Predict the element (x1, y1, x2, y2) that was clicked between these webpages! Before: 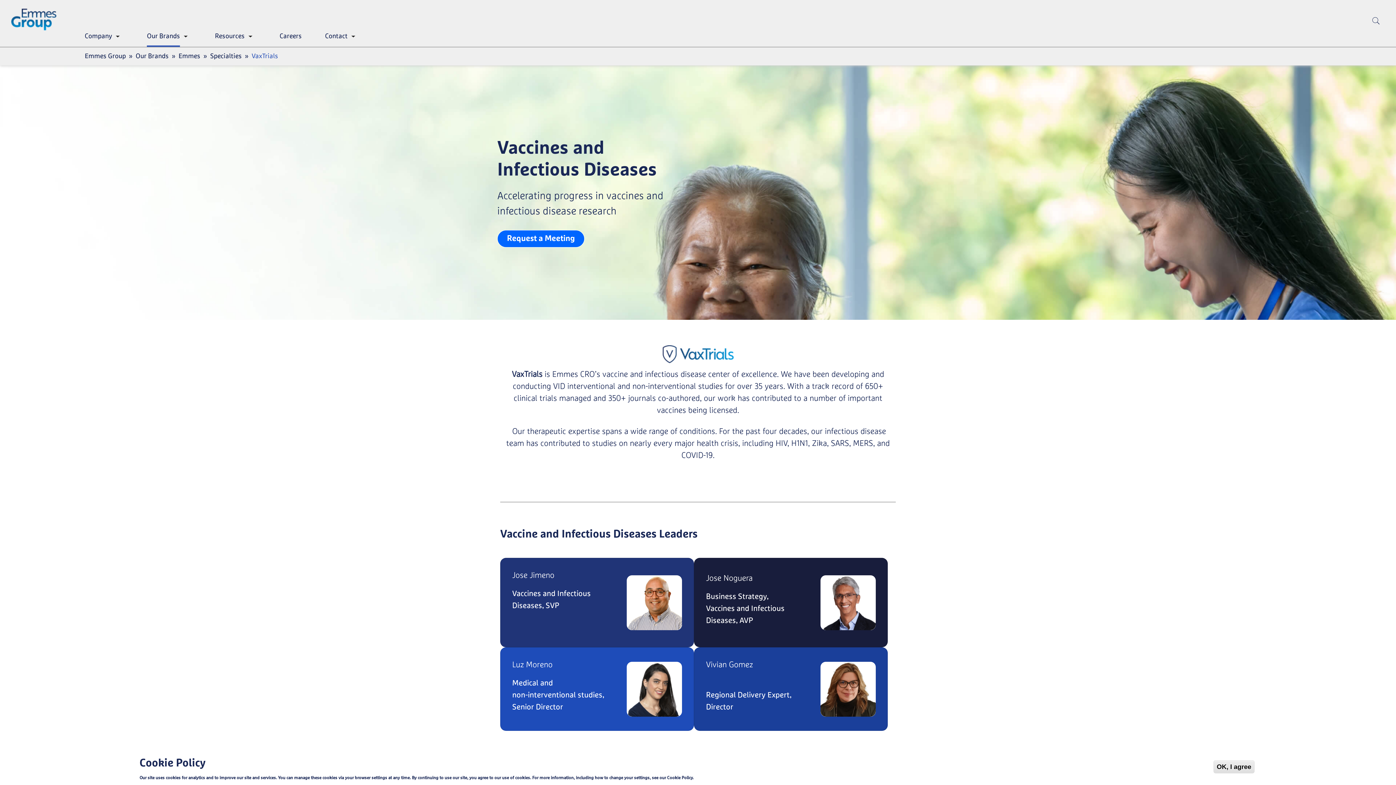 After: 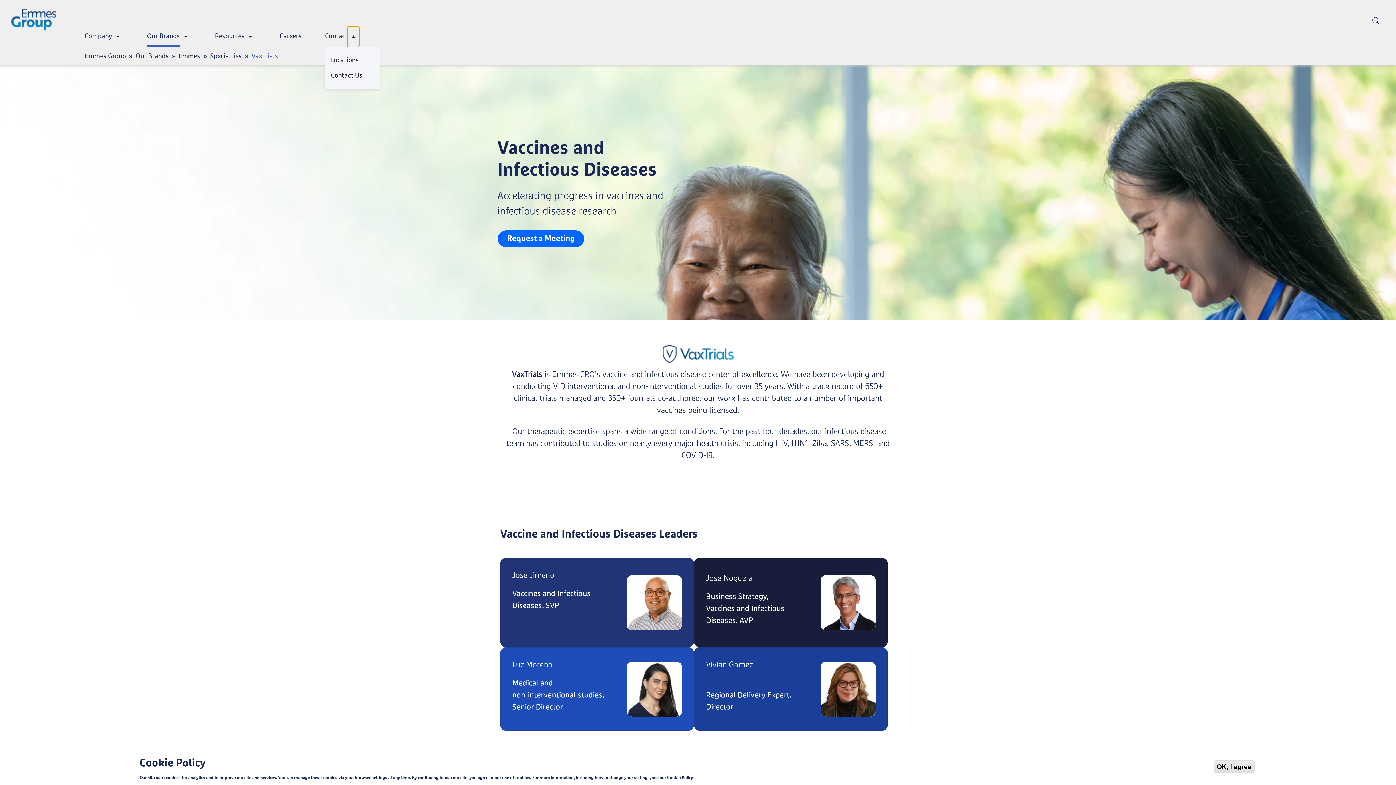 Action: bbox: (347, 26, 359, 46) label: Toggle submenu